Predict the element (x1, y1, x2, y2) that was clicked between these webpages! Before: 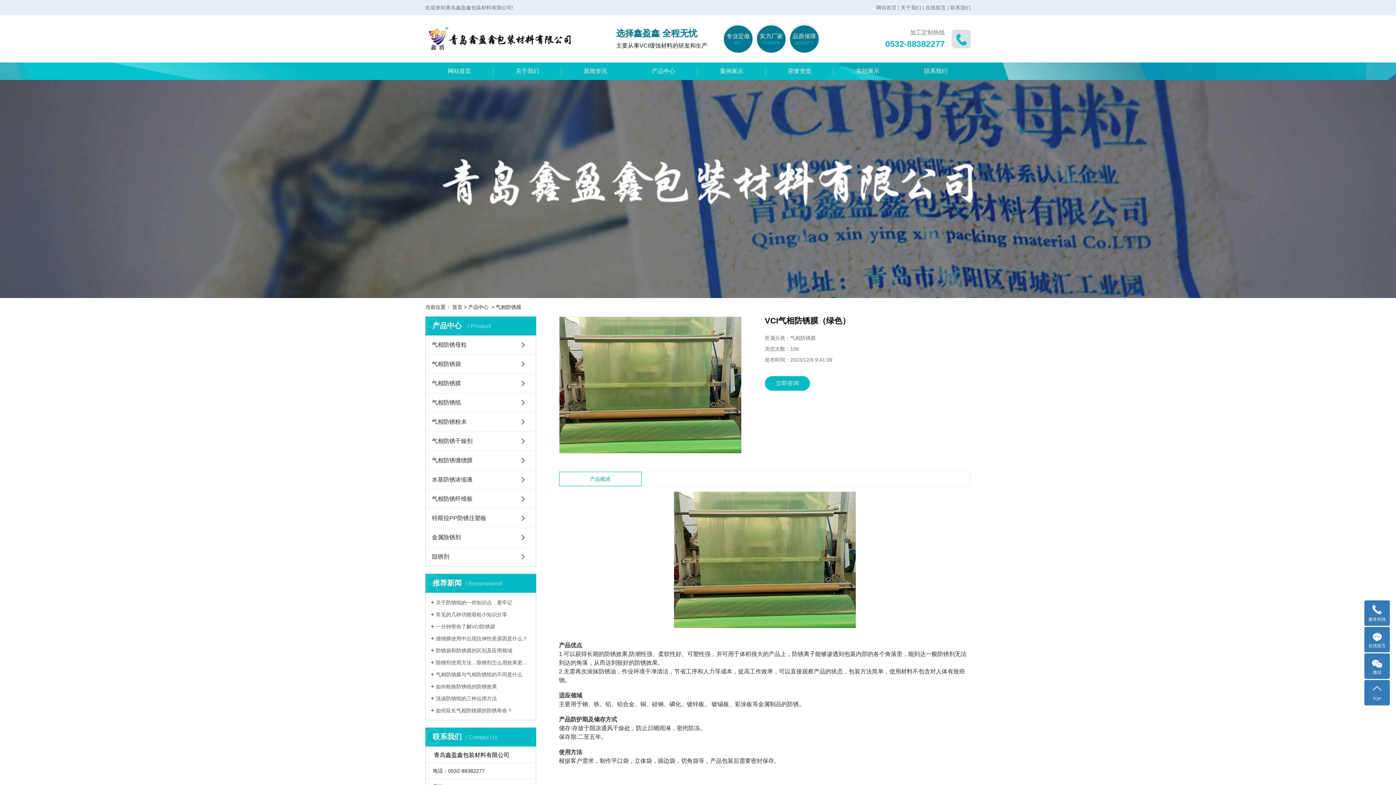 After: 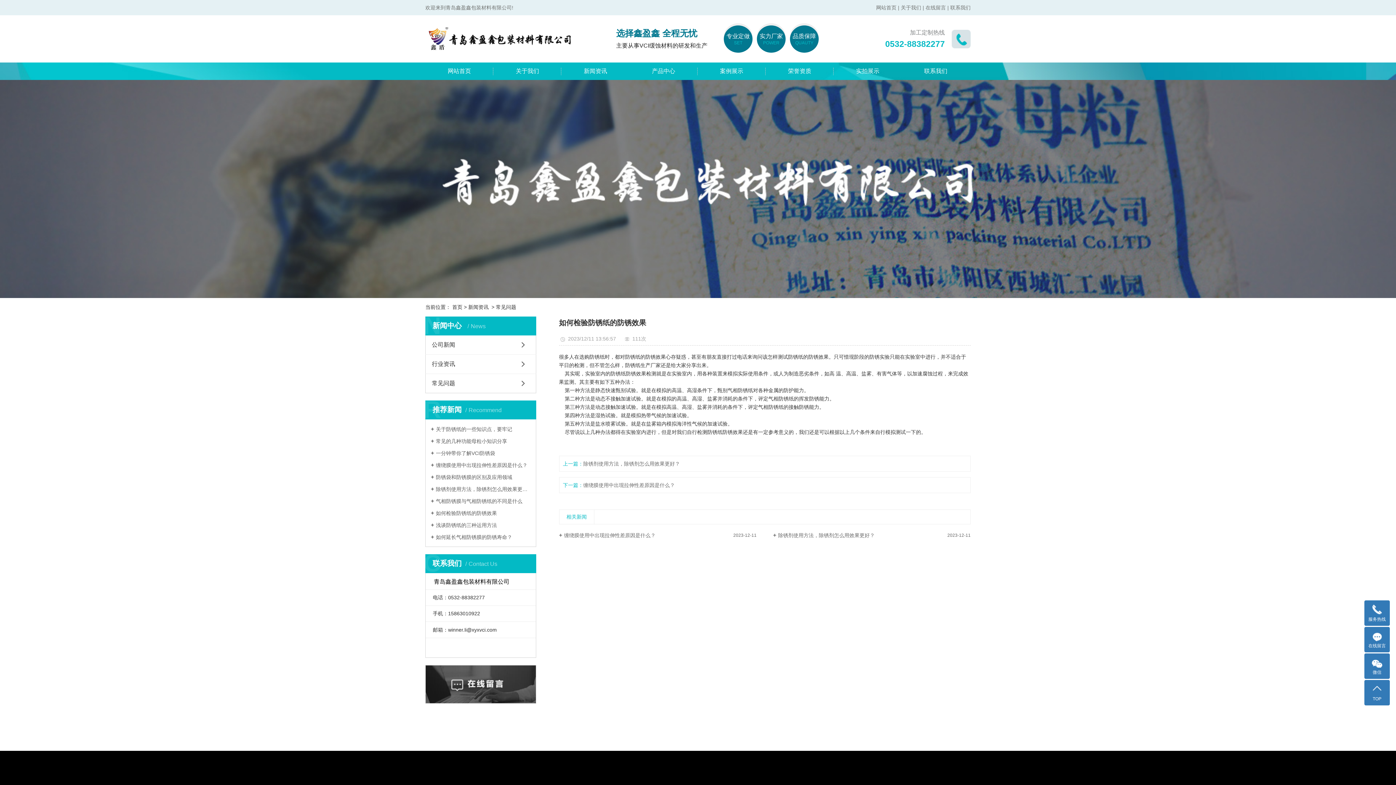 Action: bbox: (430, 683, 530, 690) label: 如何检验防锈纸的防锈效果